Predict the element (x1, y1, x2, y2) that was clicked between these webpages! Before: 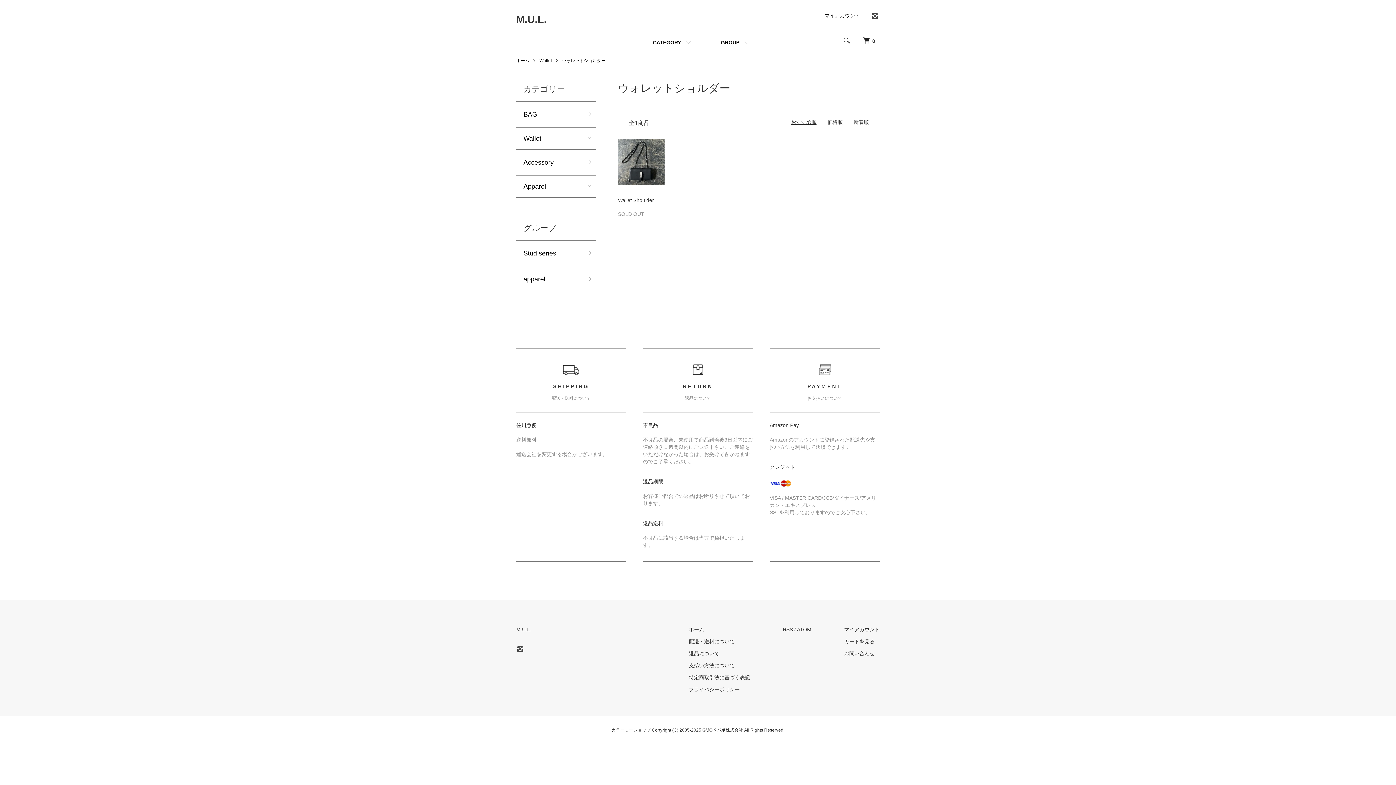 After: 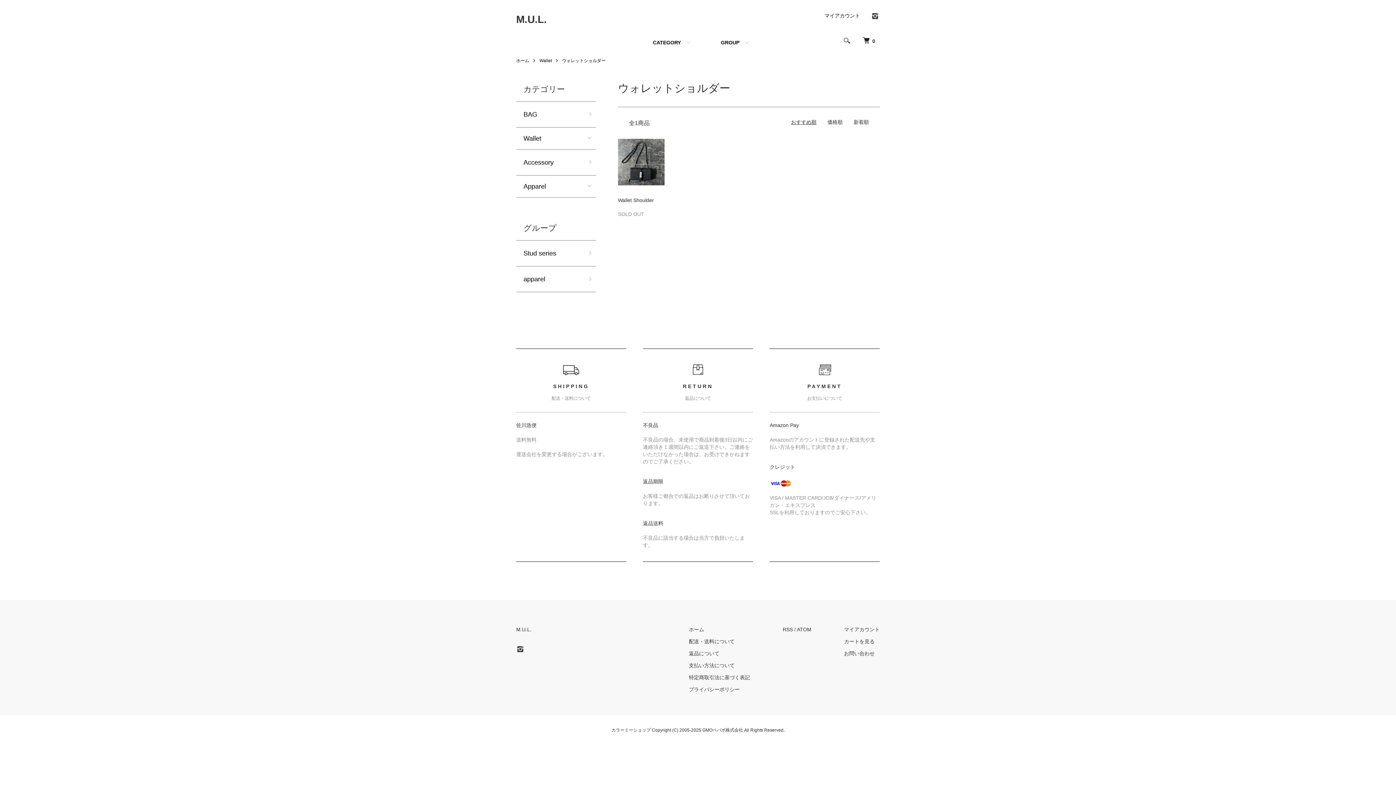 Action: bbox: (516, 649, 525, 654)